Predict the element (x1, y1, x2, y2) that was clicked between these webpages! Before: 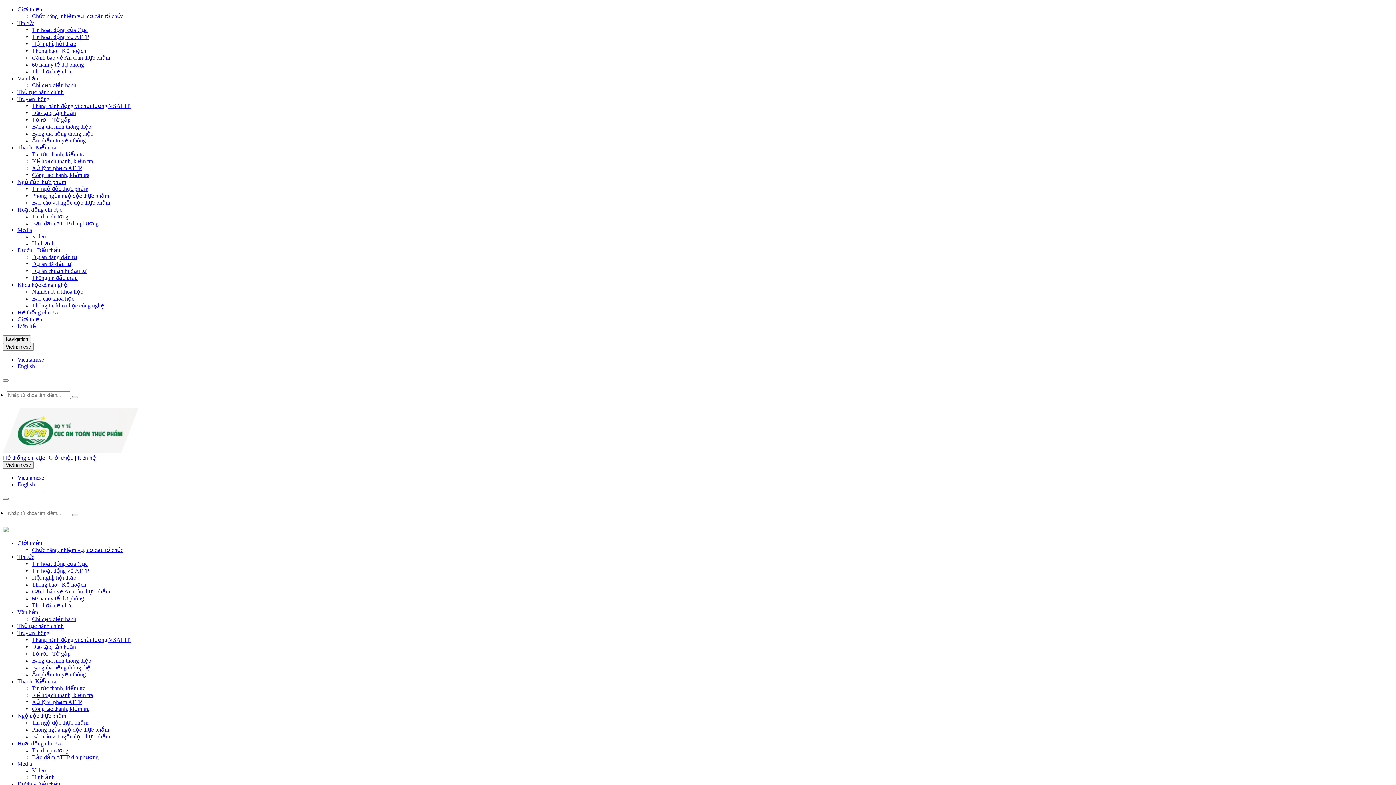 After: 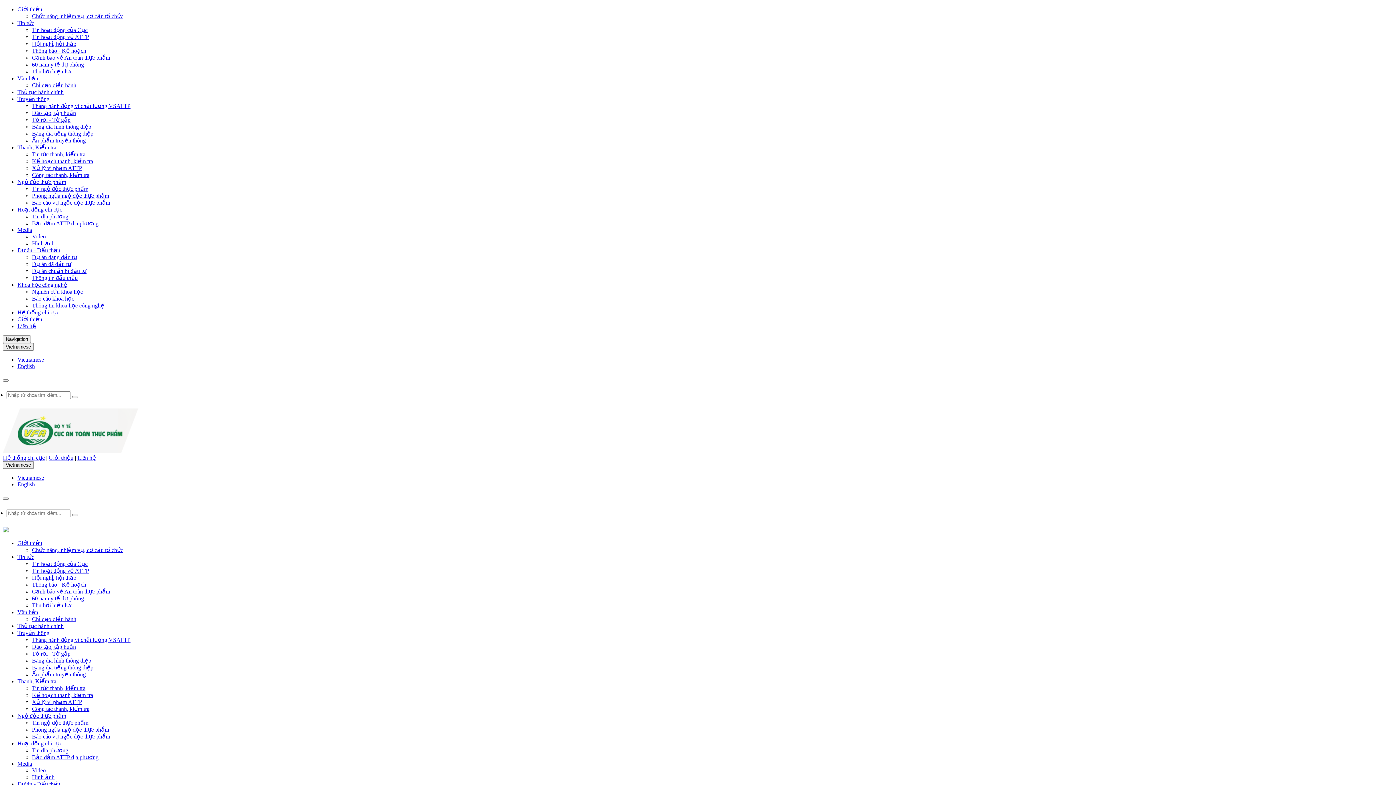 Action: label: Tin tức thanh, kiểm tra bbox: (32, 685, 85, 691)